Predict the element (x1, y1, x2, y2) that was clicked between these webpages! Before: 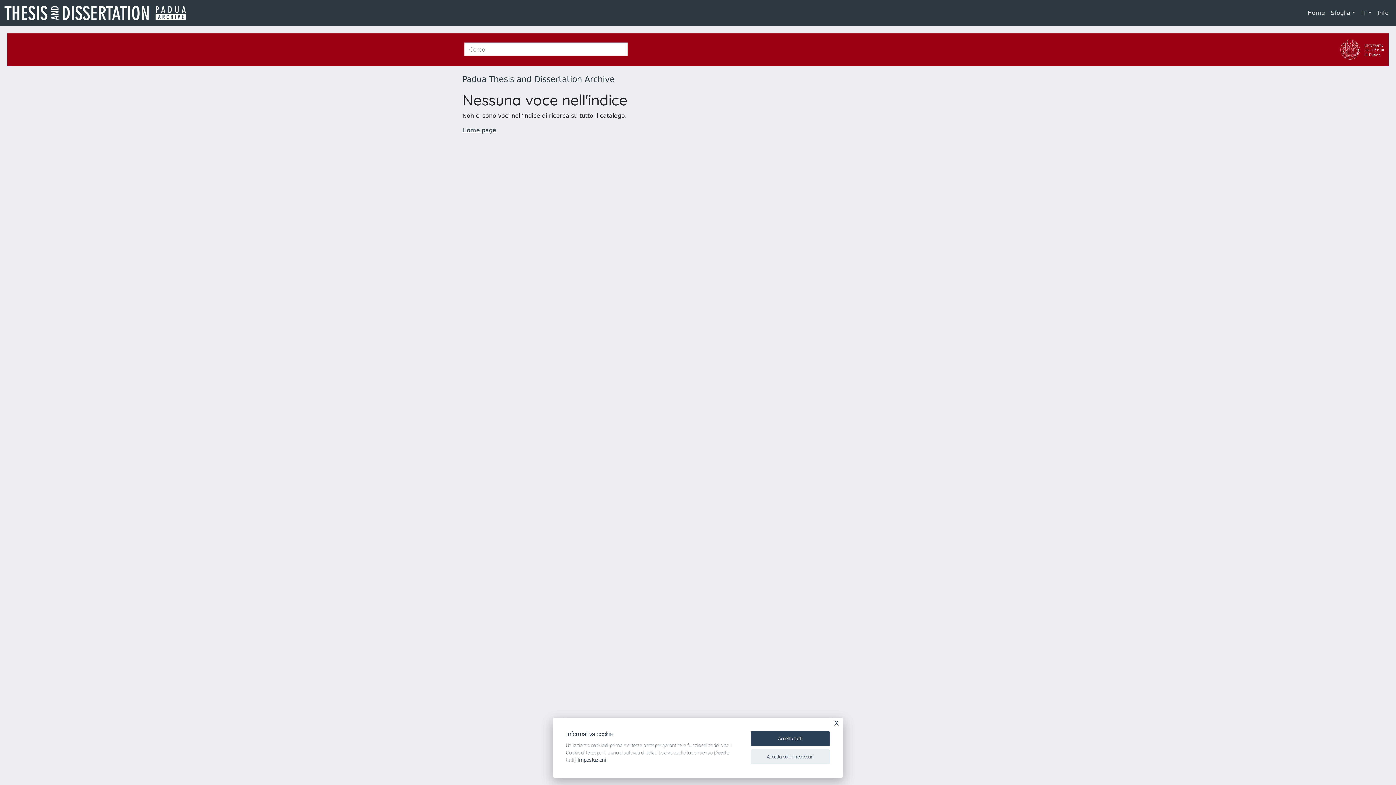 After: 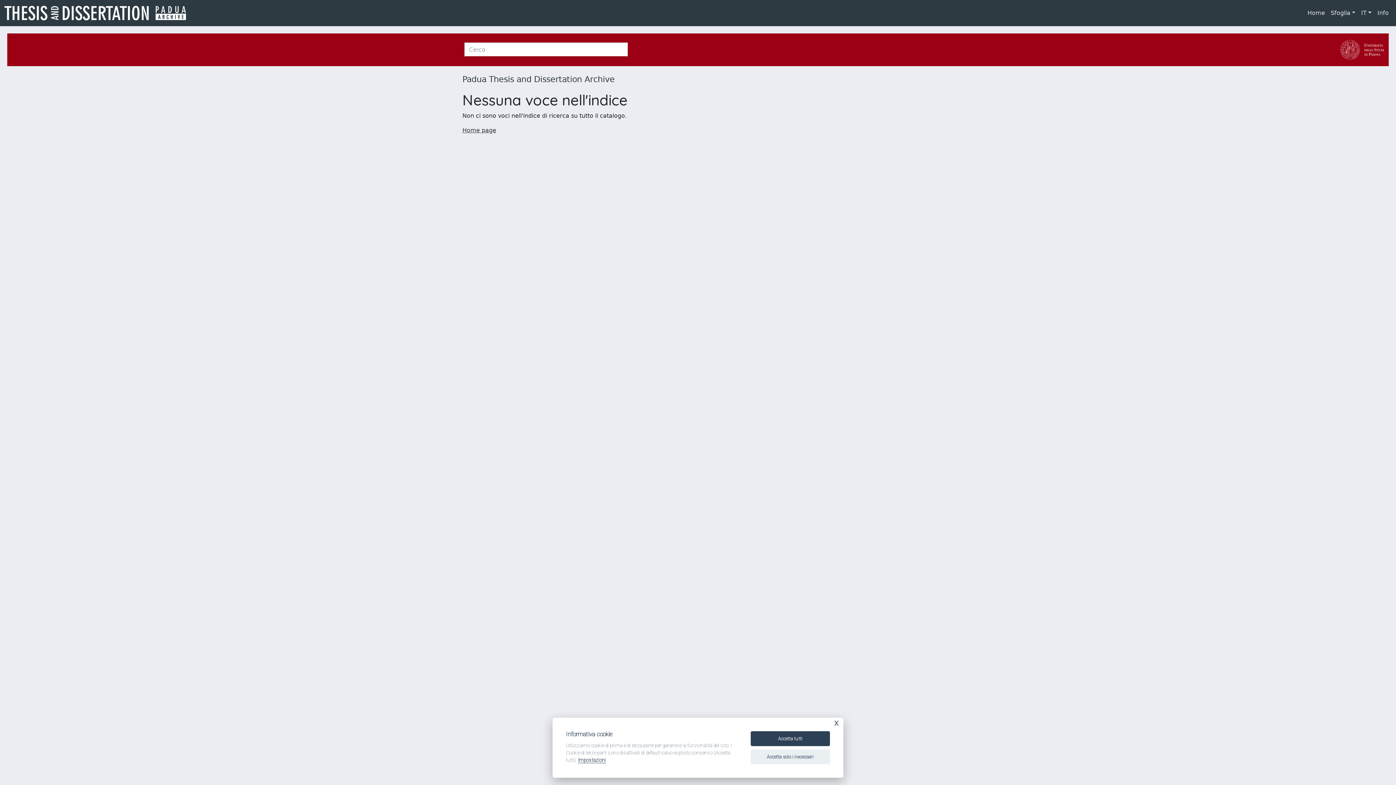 Action: bbox: (1339, 46, 1385, 52)